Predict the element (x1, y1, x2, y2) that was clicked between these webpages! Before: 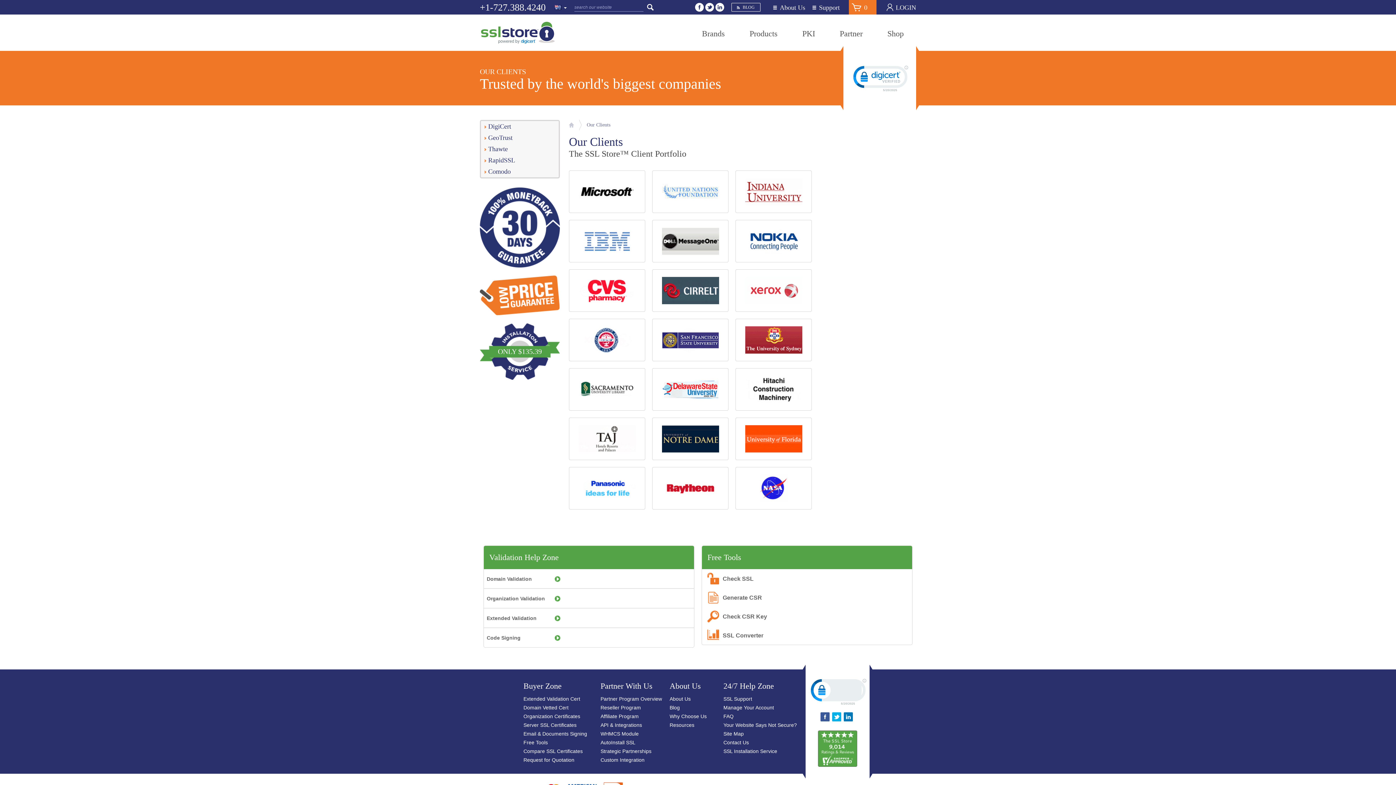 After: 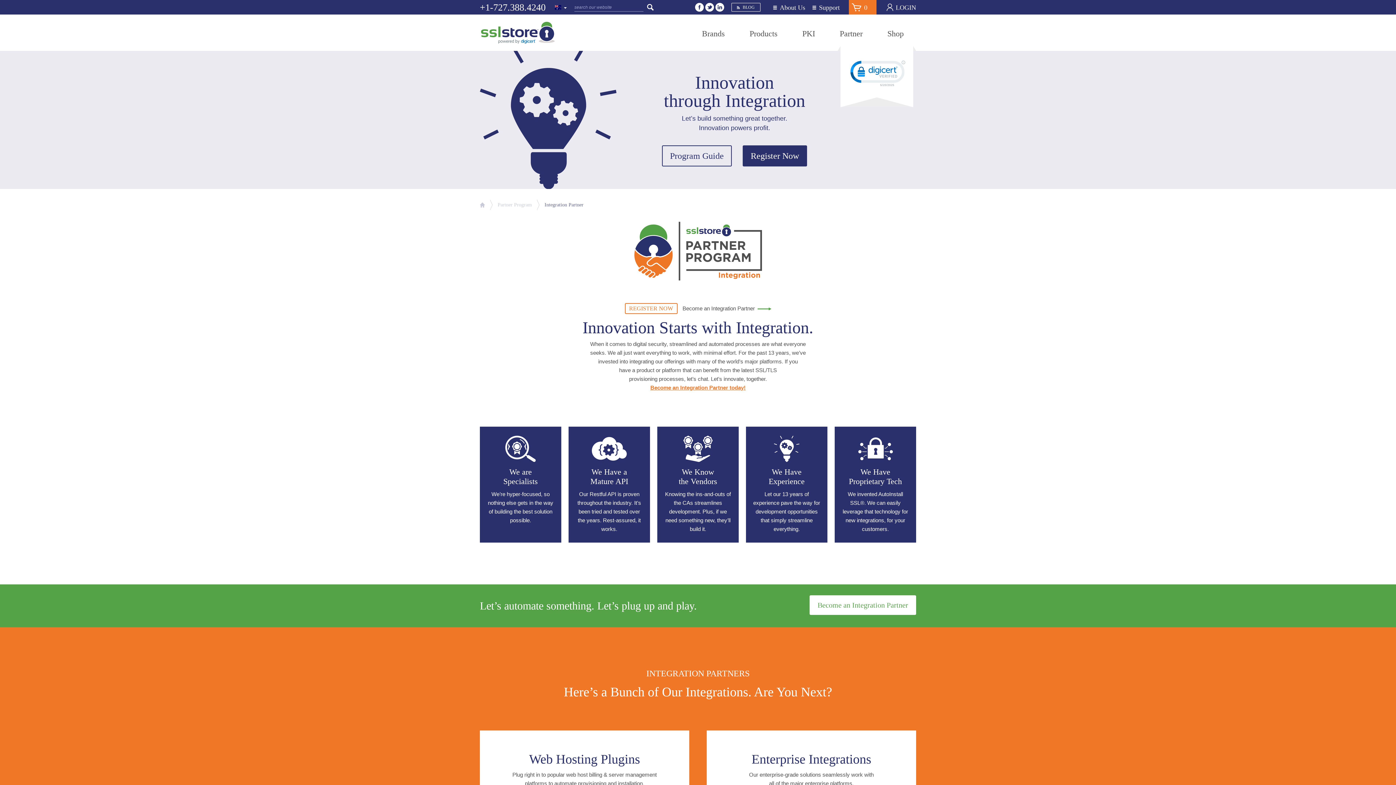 Action: bbox: (600, 757, 644, 763) label: Custom Integration